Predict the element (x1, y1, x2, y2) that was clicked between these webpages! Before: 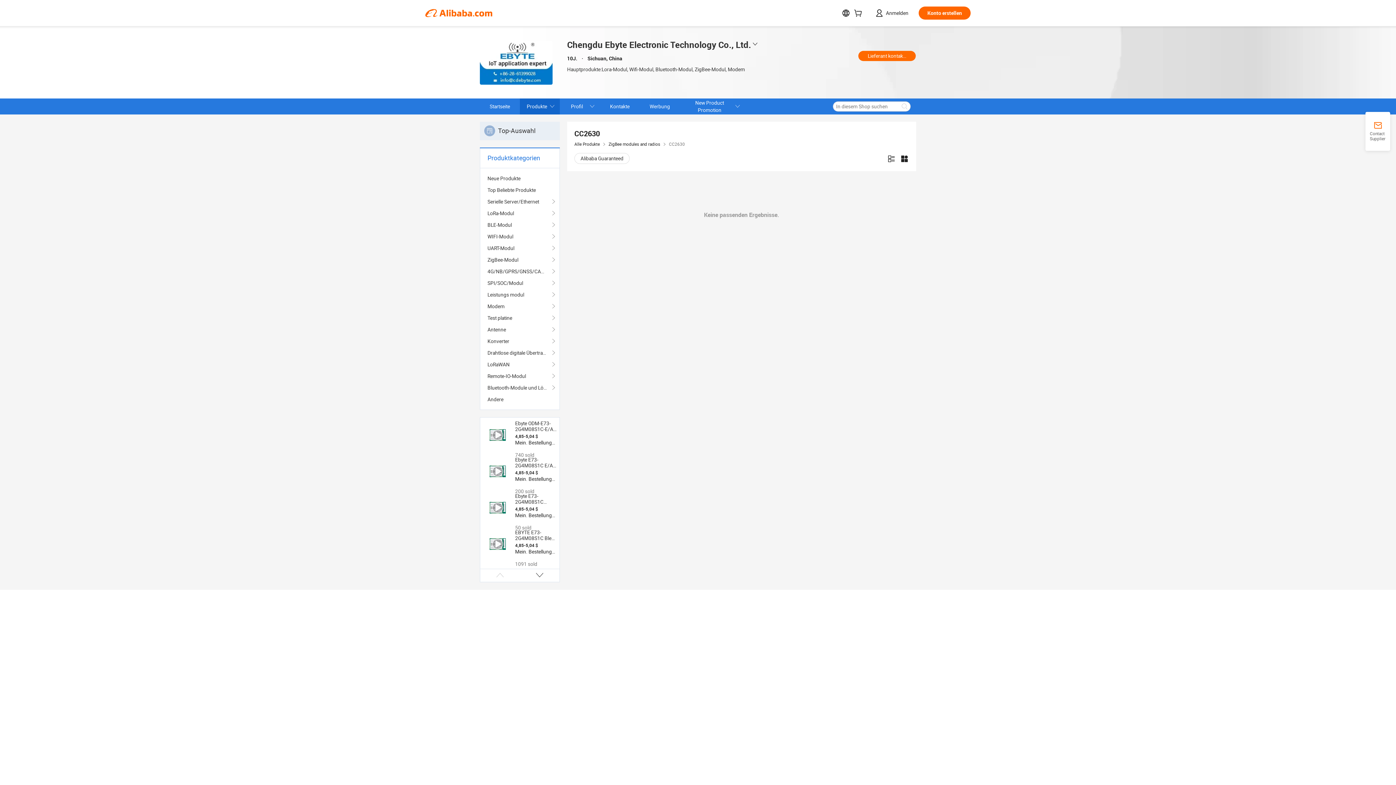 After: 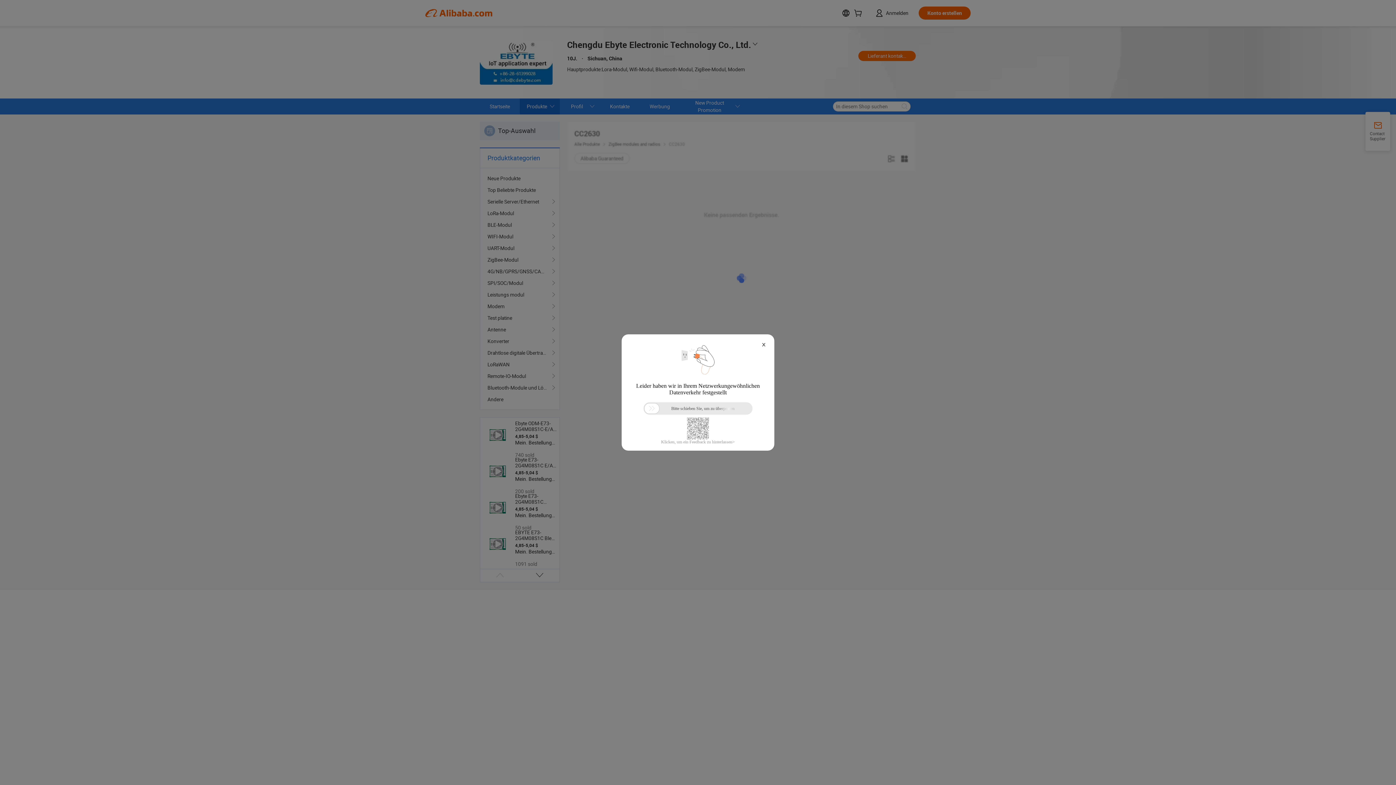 Action: label: Test platine bbox: (487, 312, 552, 324)